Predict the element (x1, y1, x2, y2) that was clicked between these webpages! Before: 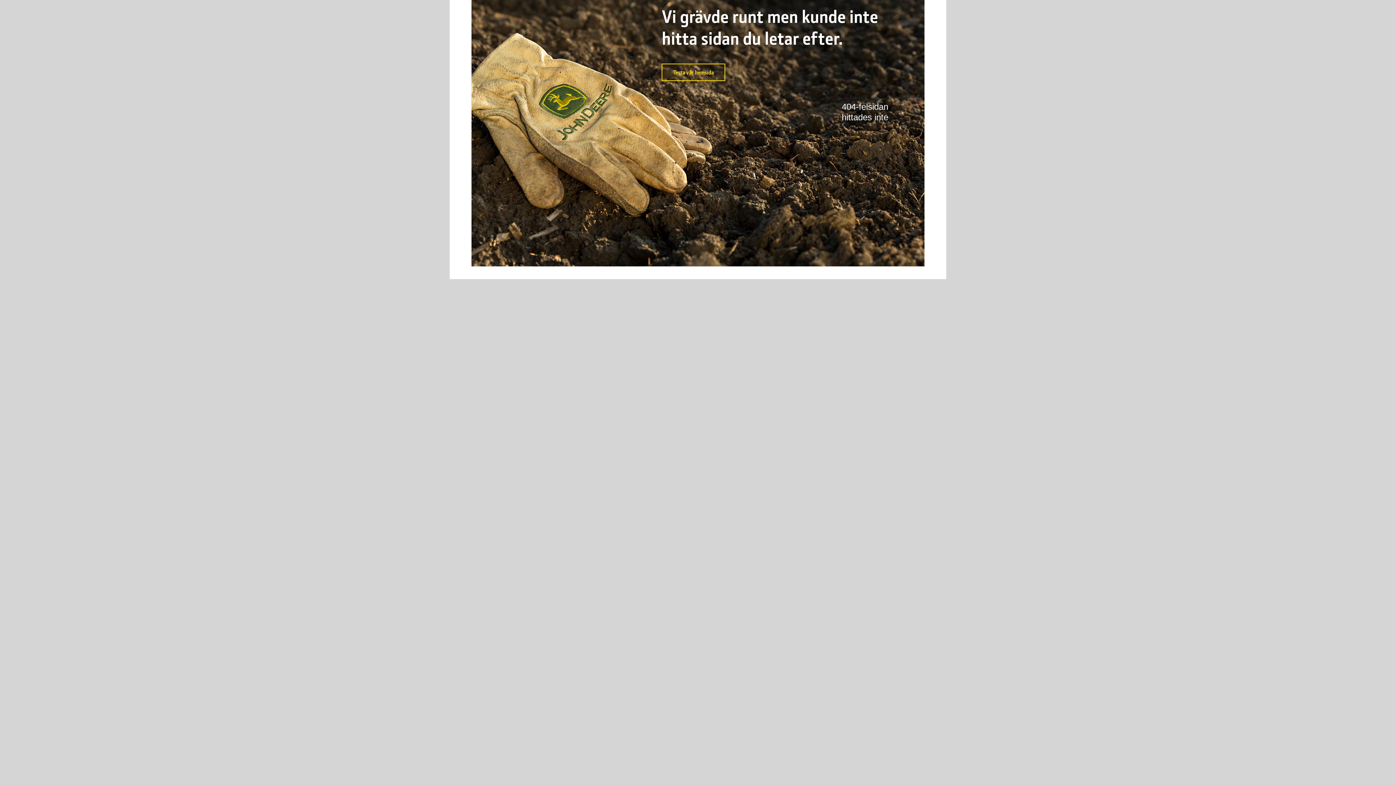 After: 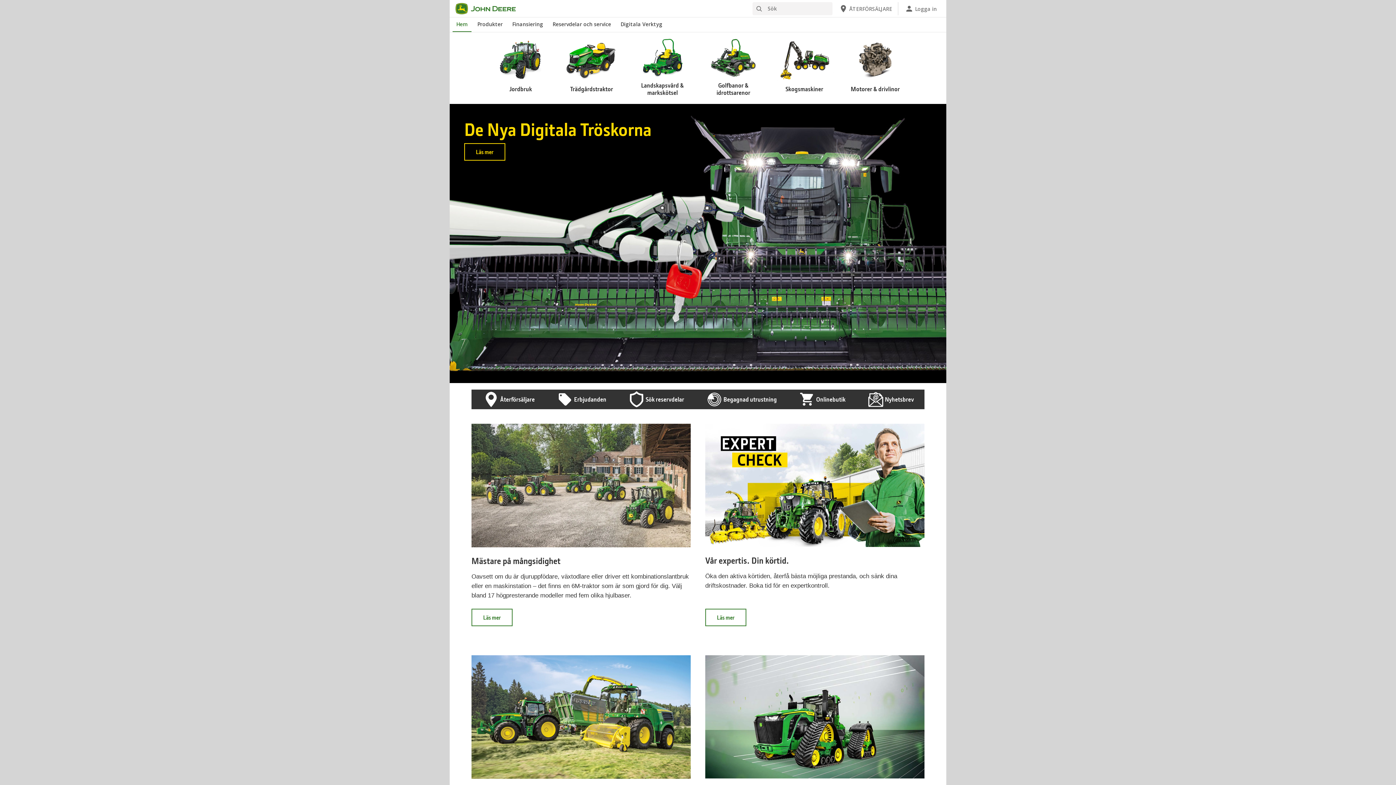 Action: bbox: (661, 63, 725, 80) label: Testa vår hemsida